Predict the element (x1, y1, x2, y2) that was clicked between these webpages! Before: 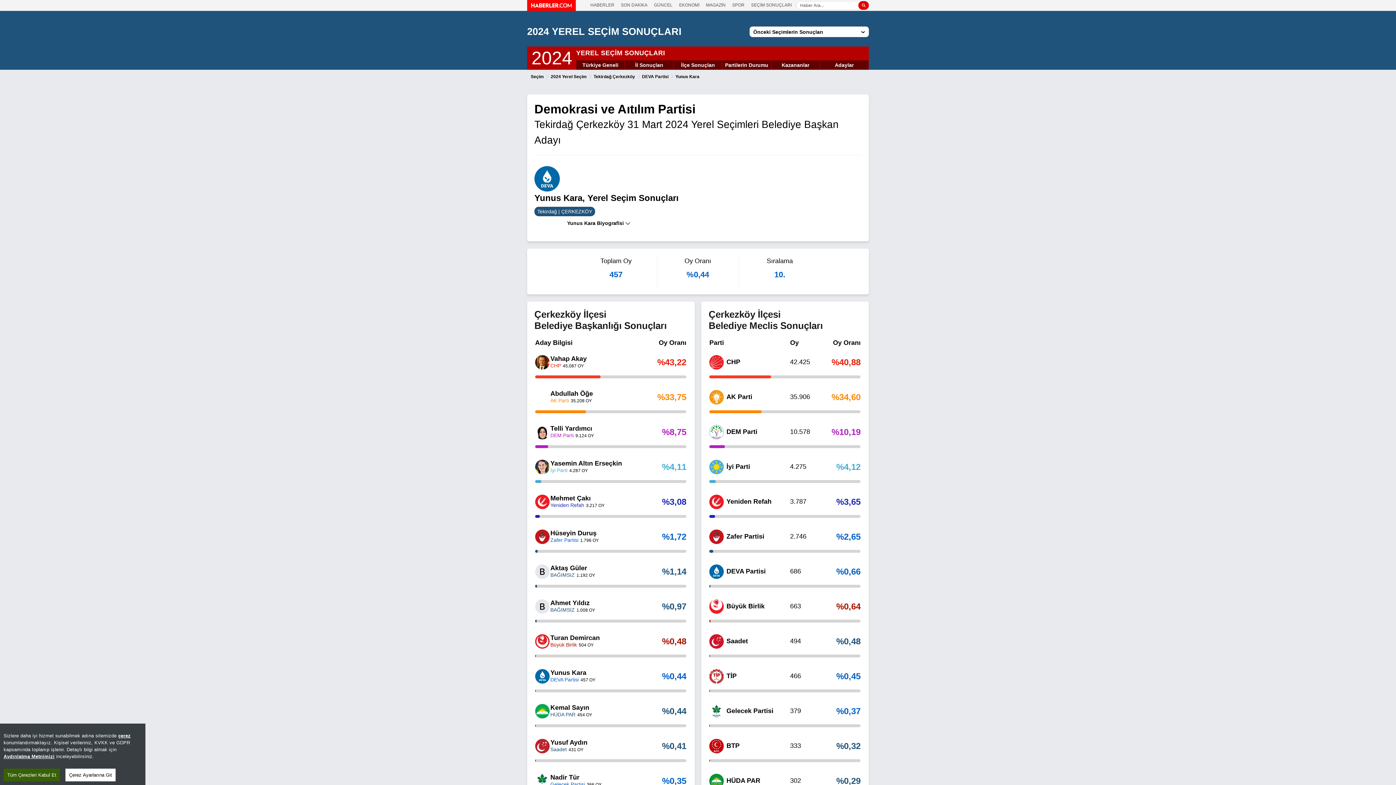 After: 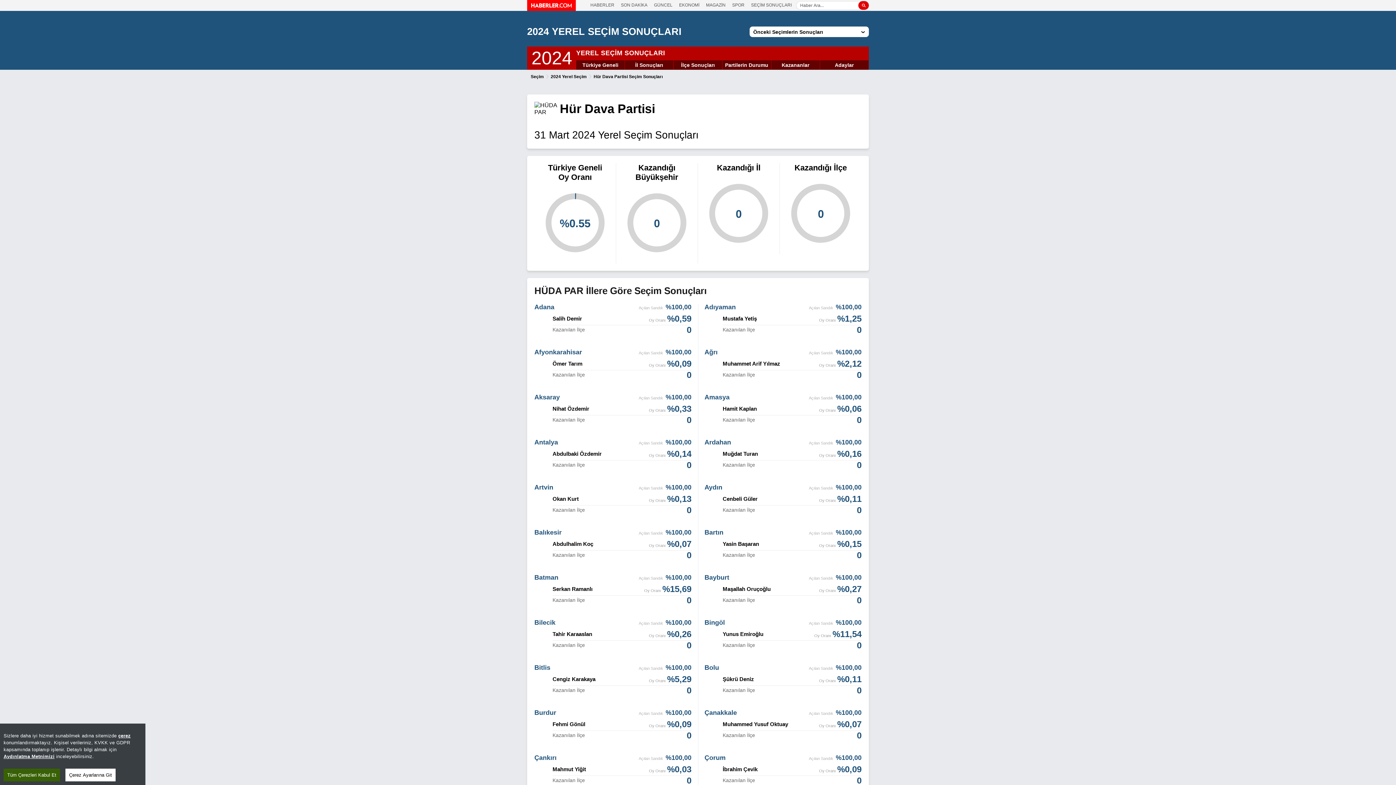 Action: bbox: (726, 777, 760, 784) label: HÜDA PAR